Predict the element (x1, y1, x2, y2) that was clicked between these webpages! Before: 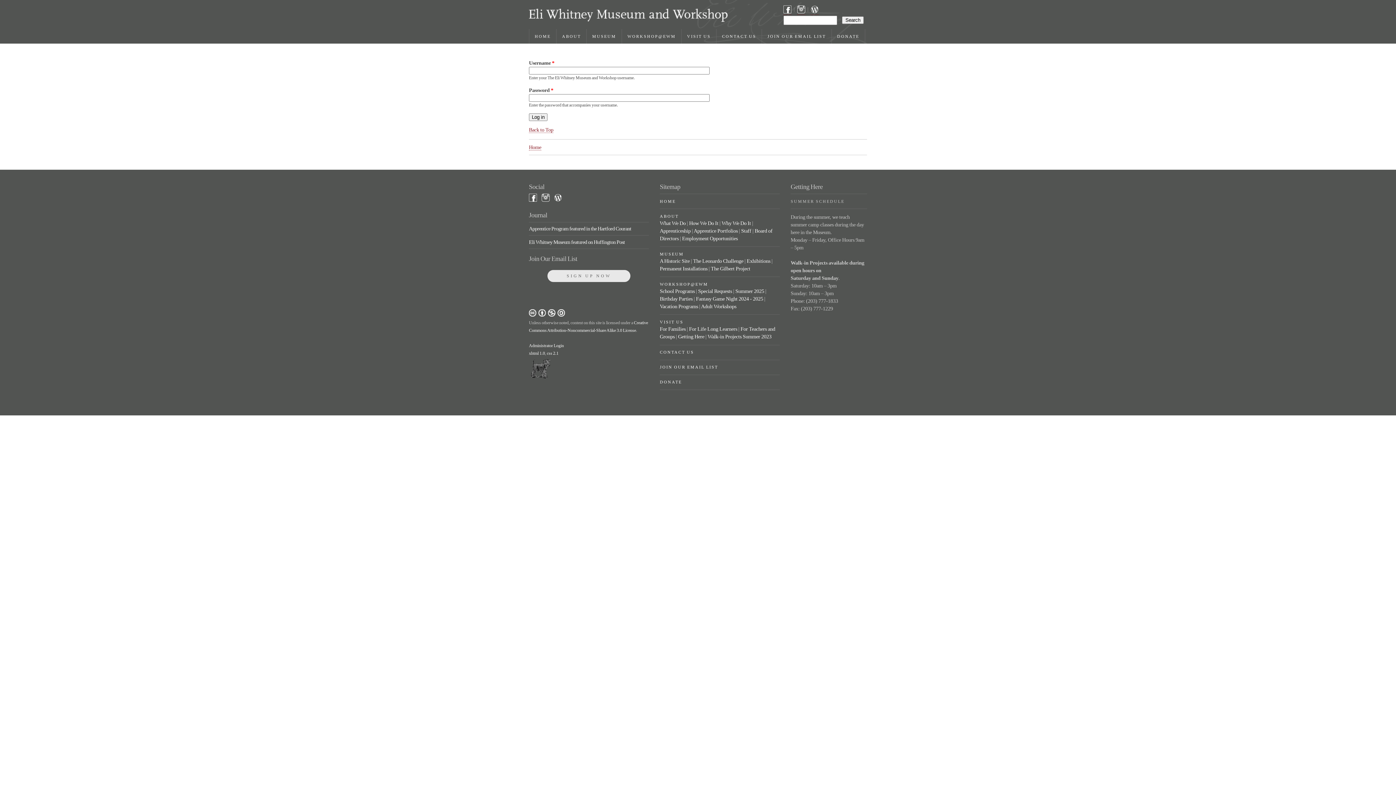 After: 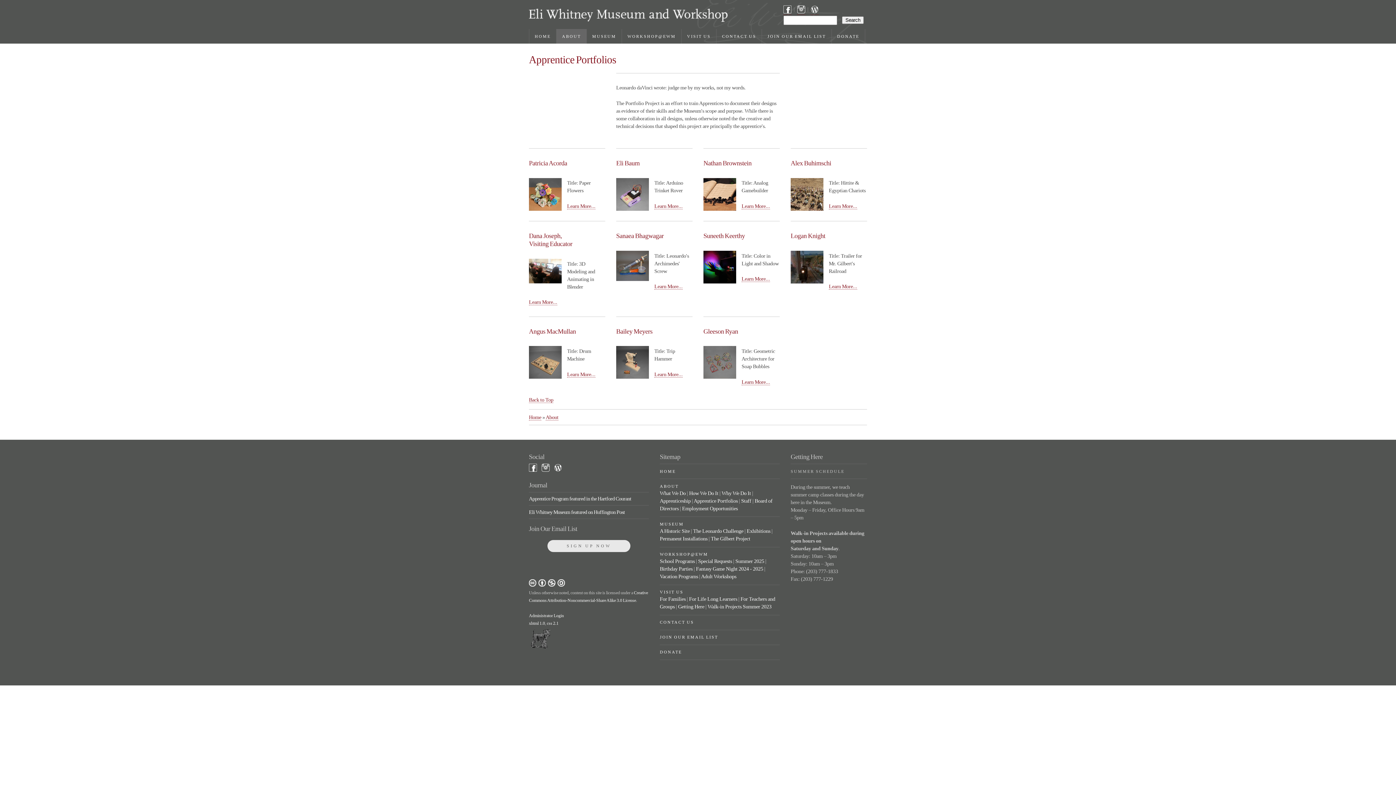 Action: label: Apprentice Portfolios bbox: (693, 227, 737, 233)